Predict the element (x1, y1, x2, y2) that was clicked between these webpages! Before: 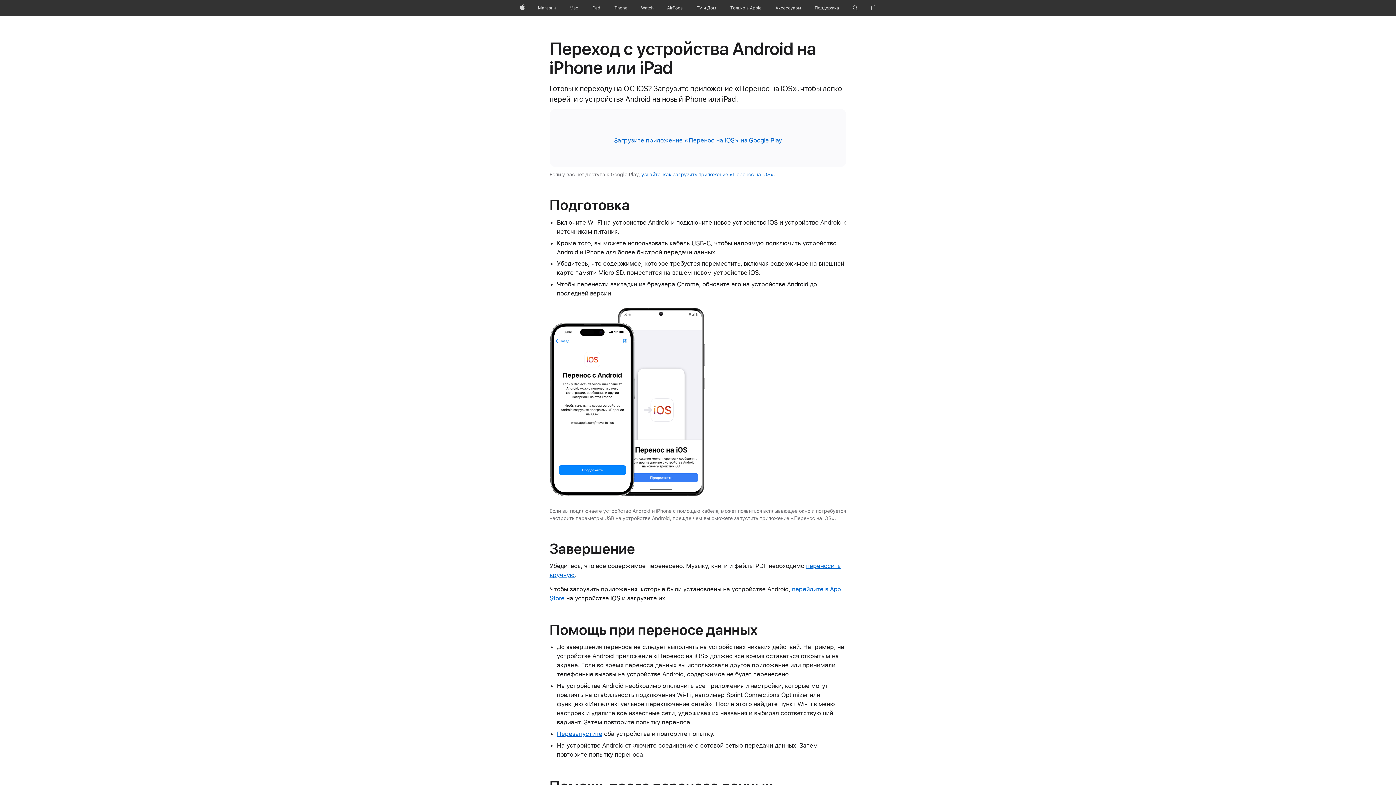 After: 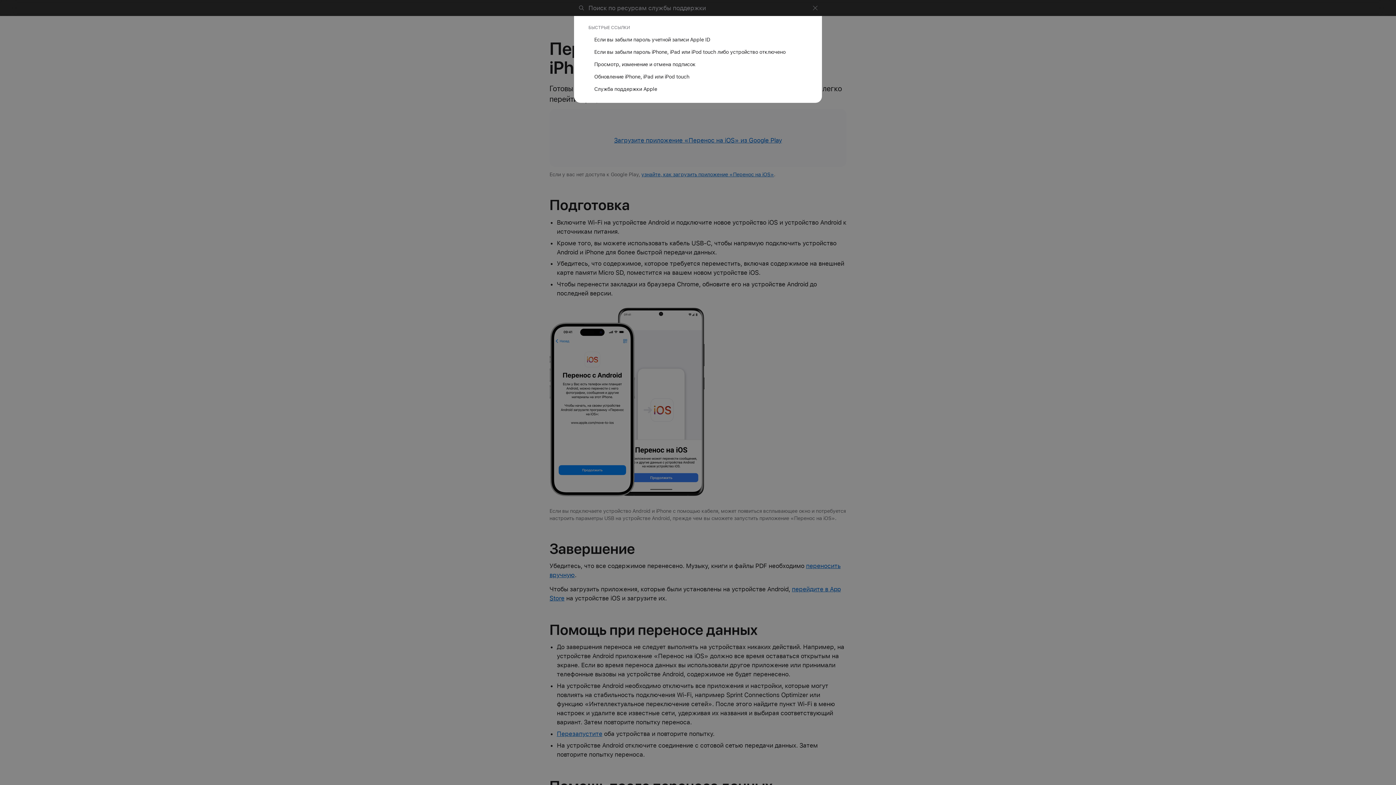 Action: label: Поиск по ресурсам службы поддержки bbox: (849, 0, 861, 16)